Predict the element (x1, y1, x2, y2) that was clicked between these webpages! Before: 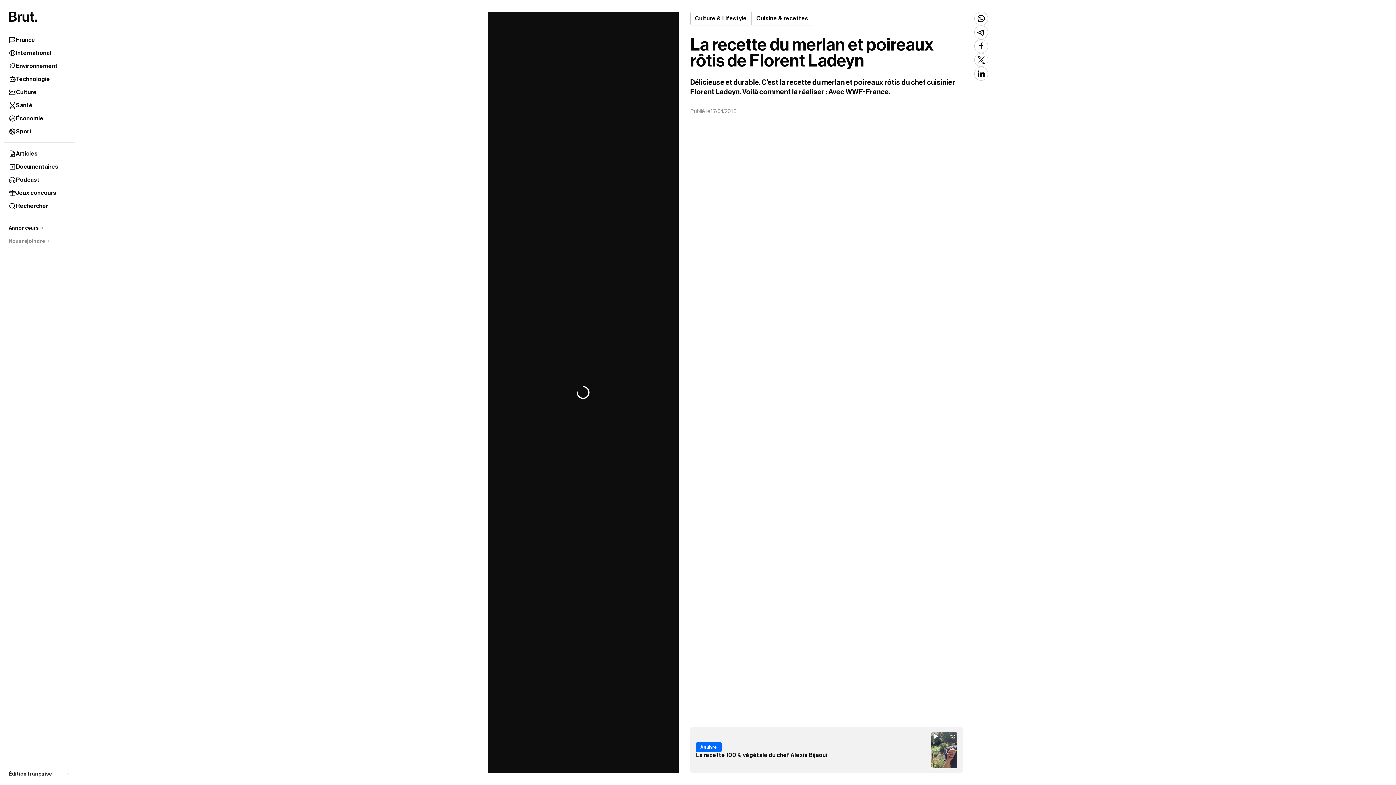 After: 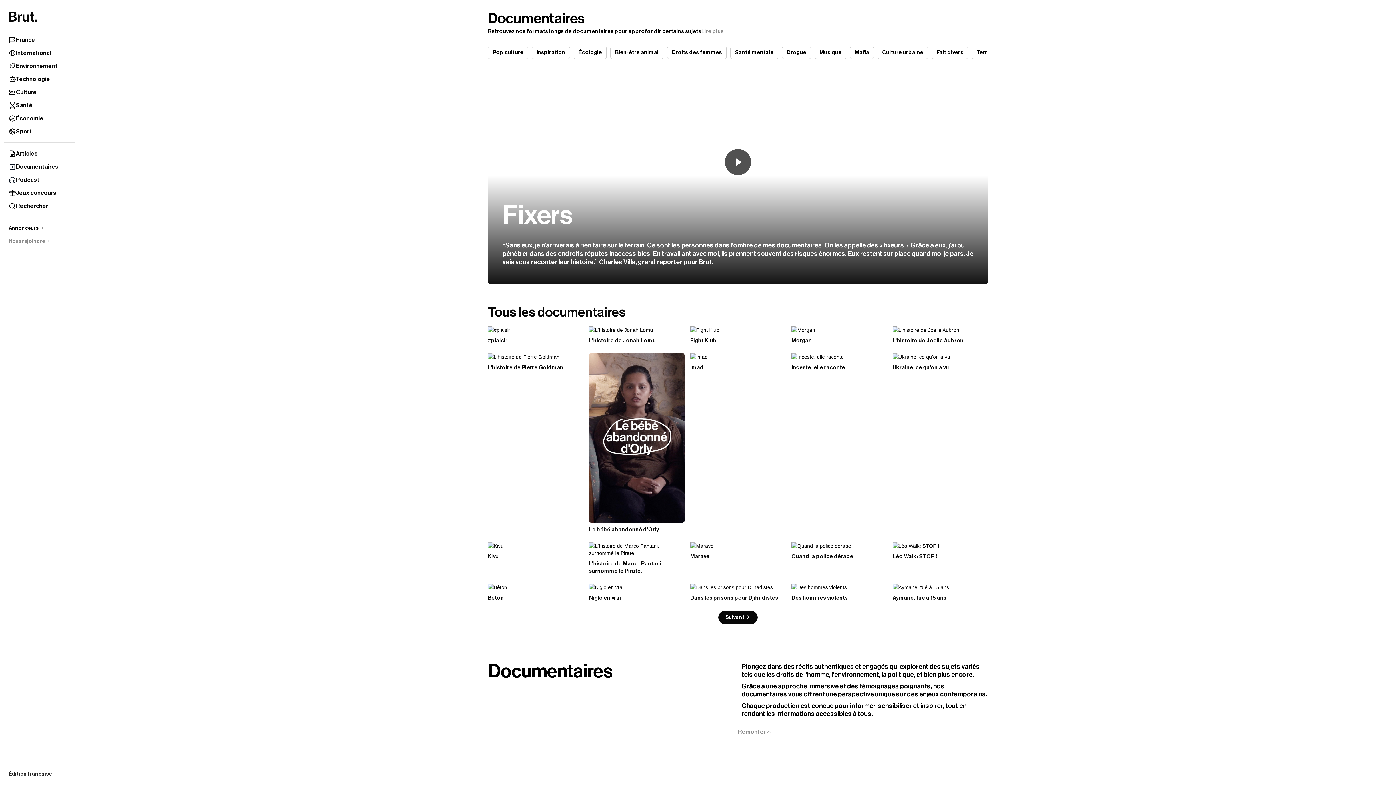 Action: bbox: (4, 160, 75, 173) label: Documentaires